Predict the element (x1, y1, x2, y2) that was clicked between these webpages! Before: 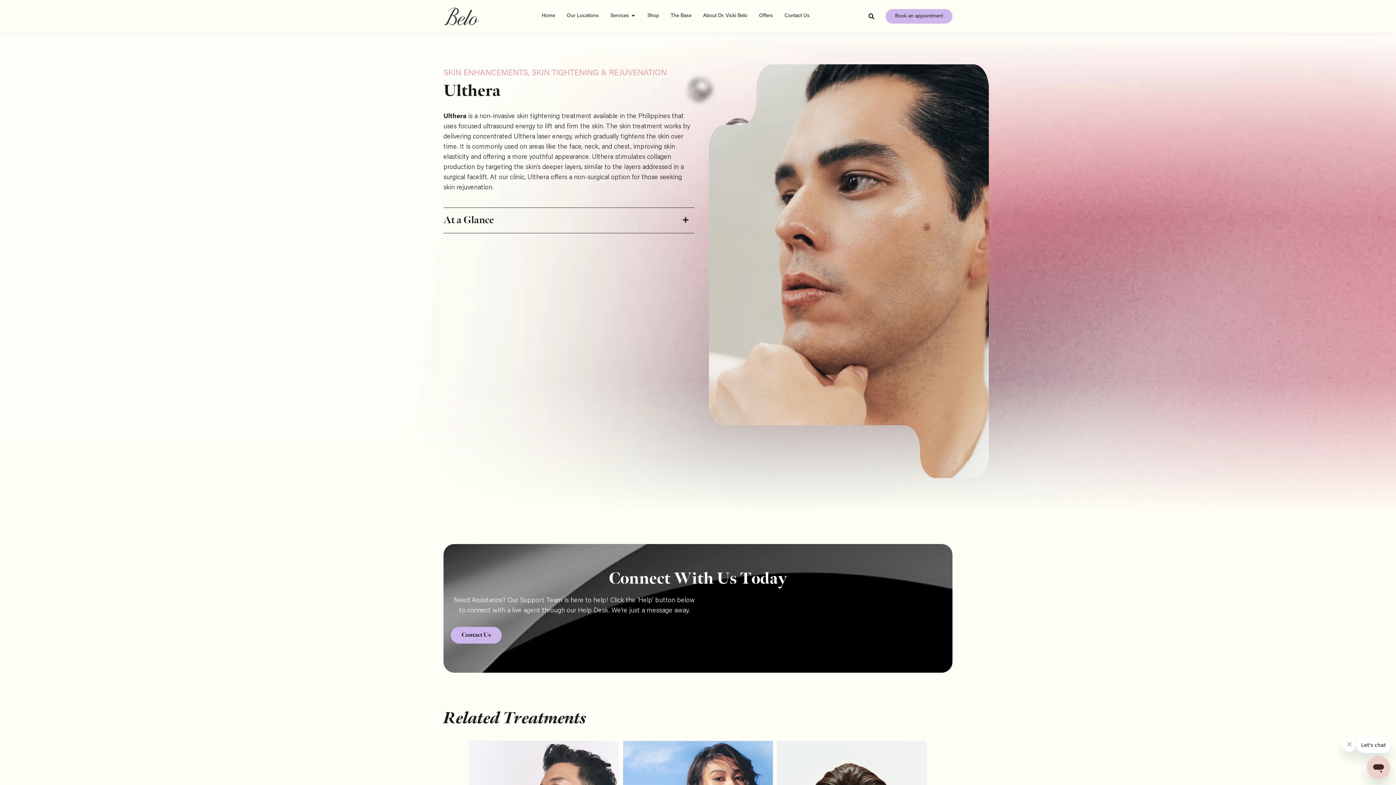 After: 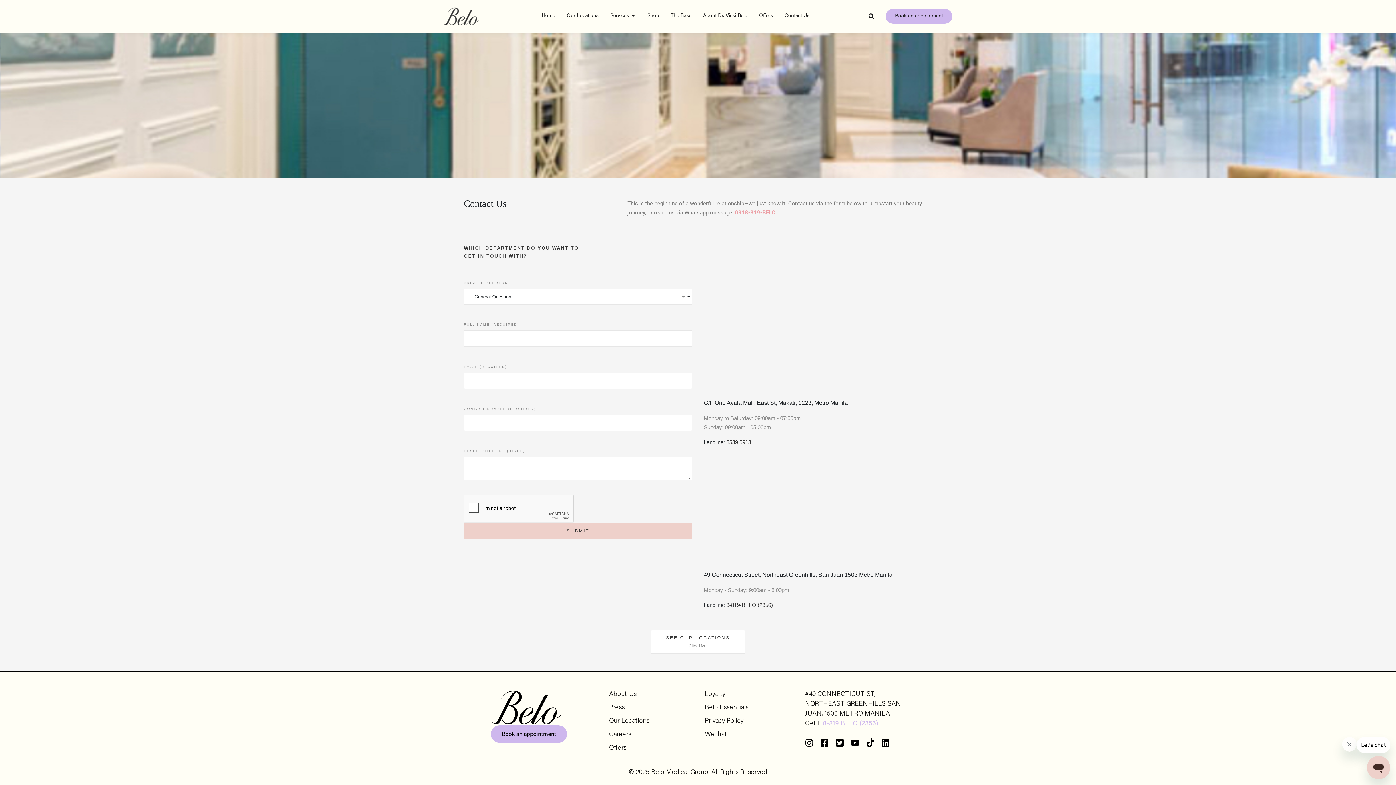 Action: bbox: (450, 627, 501, 644) label: Contact Us